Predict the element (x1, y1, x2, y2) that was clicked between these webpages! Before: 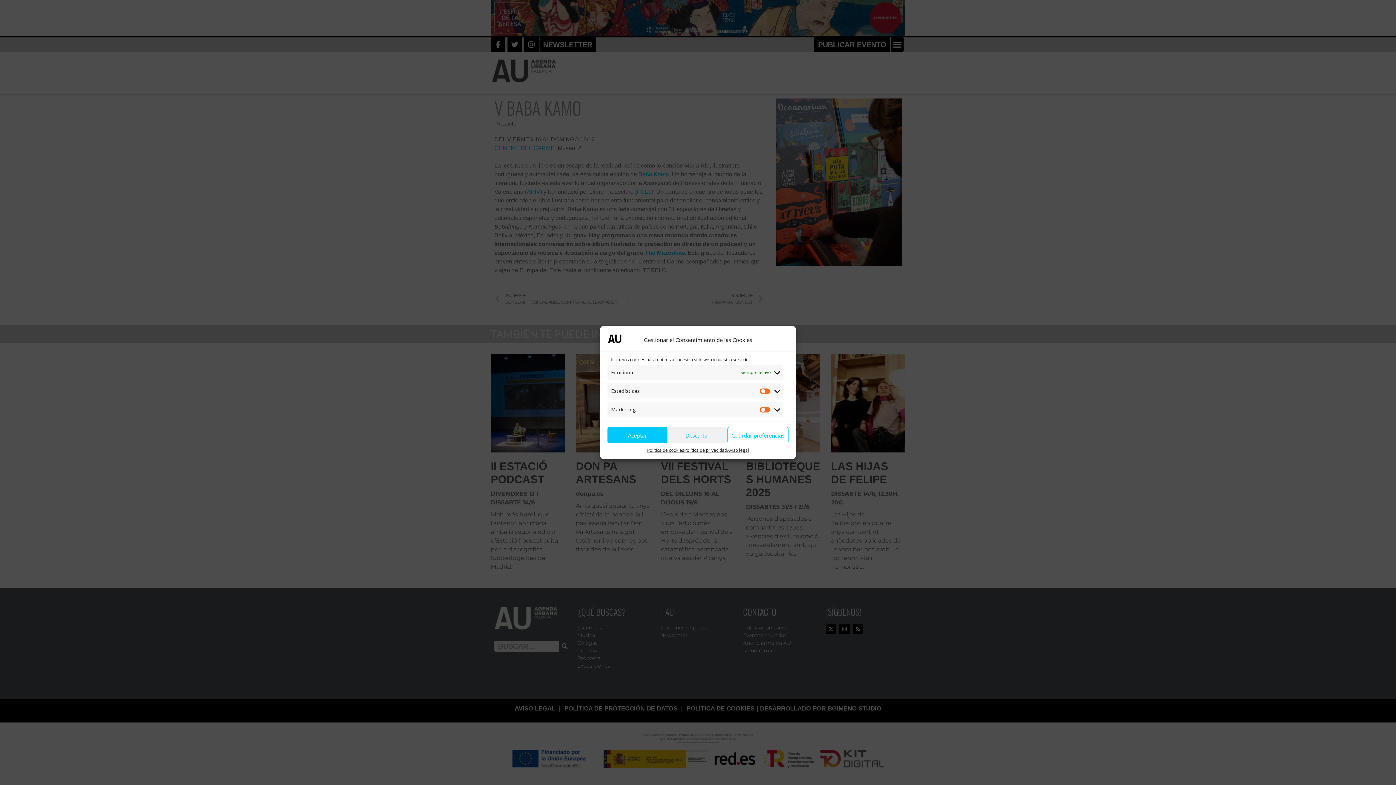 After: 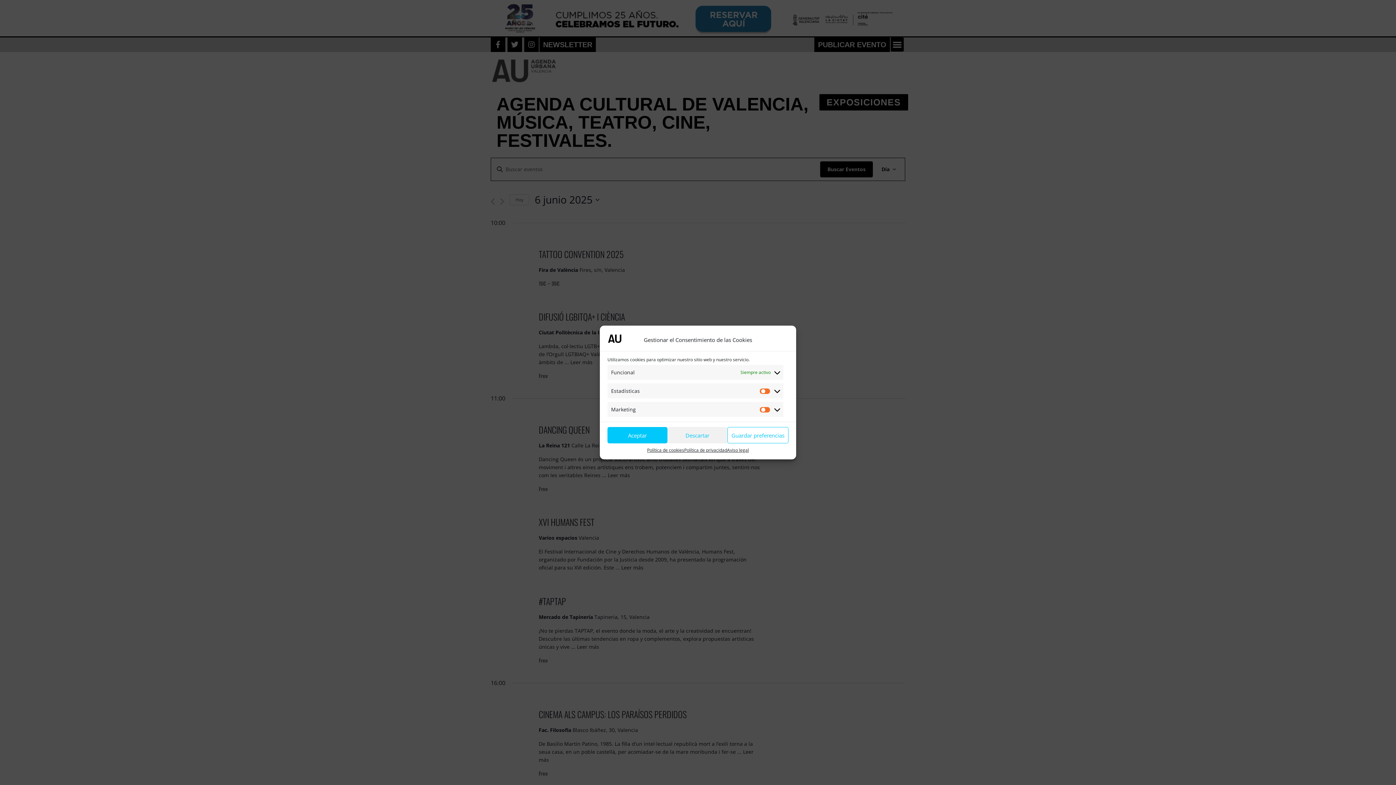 Action: bbox: (607, 340, 622, 348)